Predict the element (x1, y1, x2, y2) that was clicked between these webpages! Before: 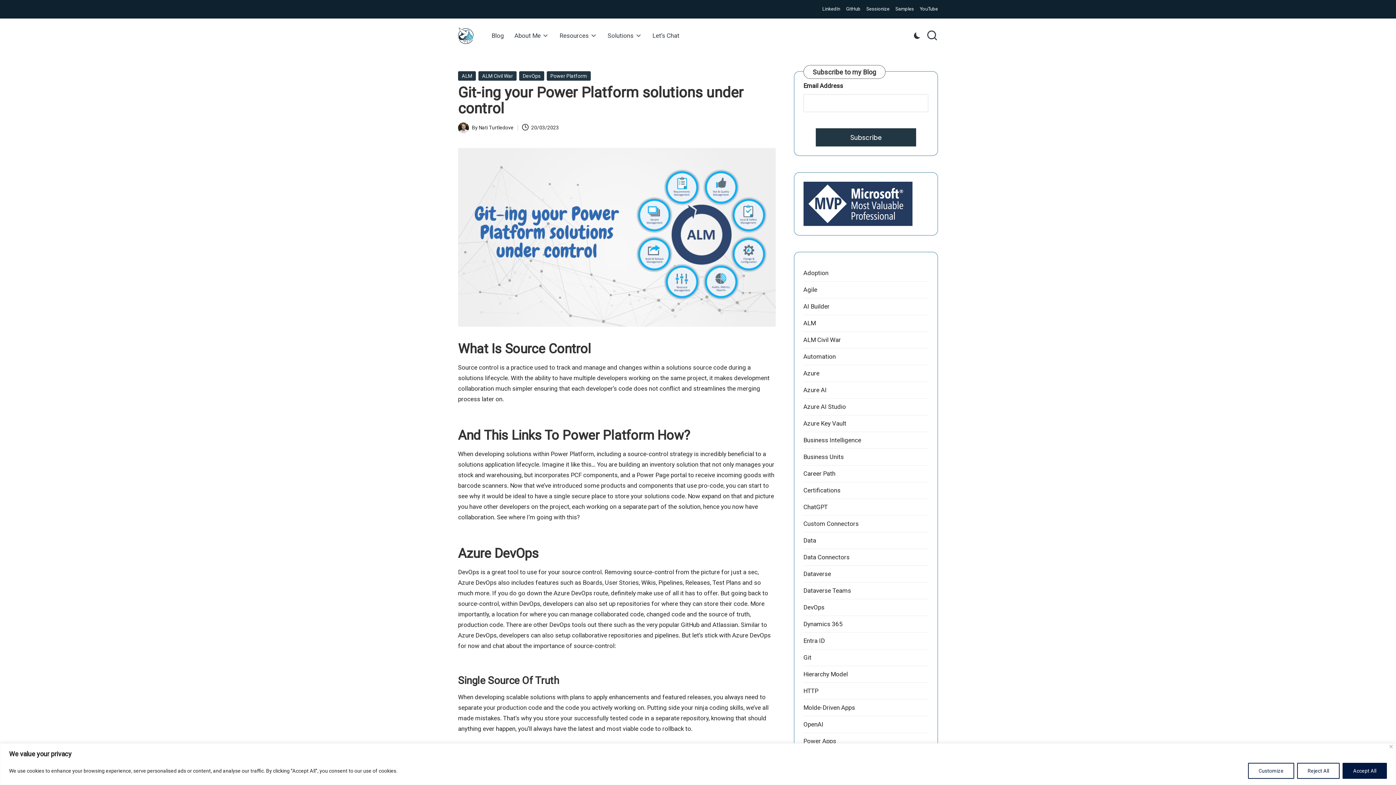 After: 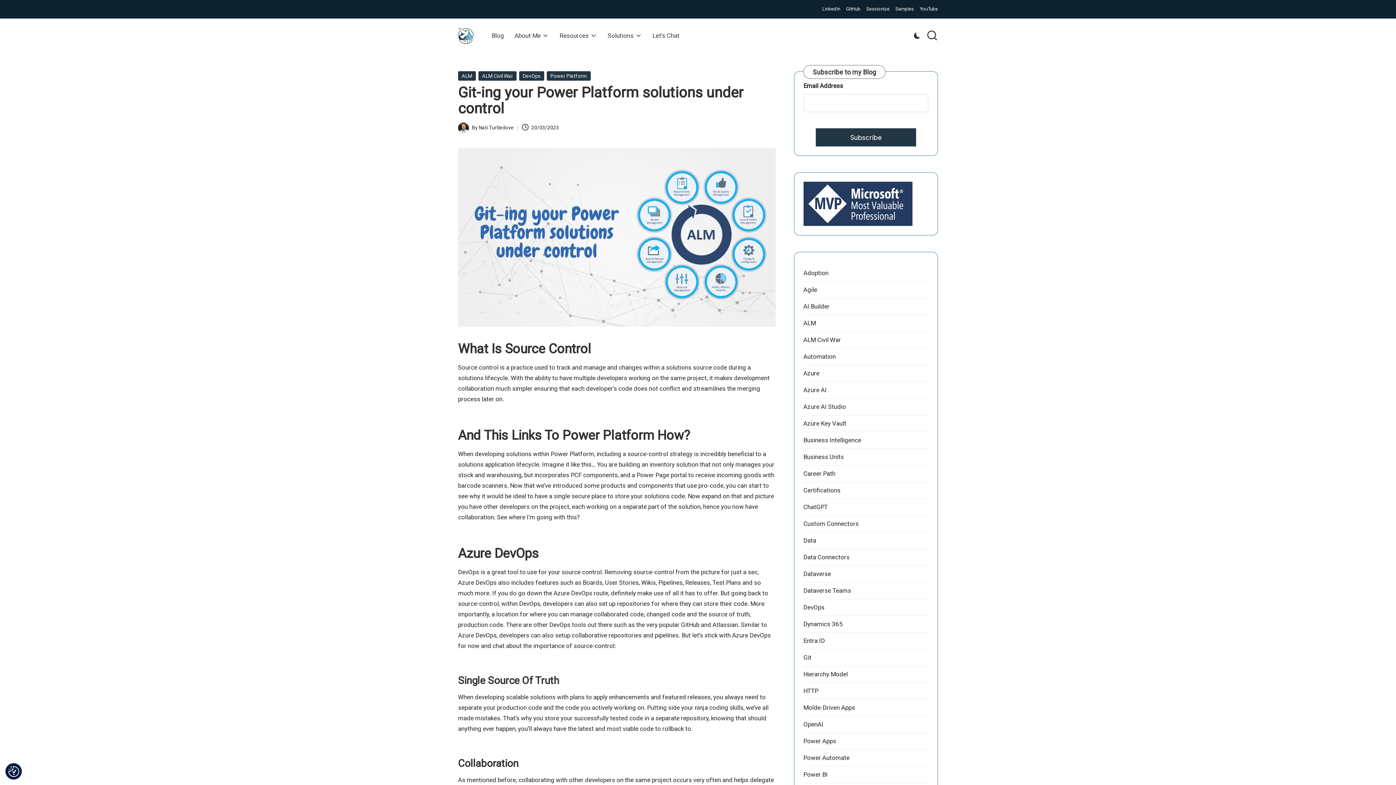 Action: bbox: (1342, 763, 1387, 779) label: Accept All